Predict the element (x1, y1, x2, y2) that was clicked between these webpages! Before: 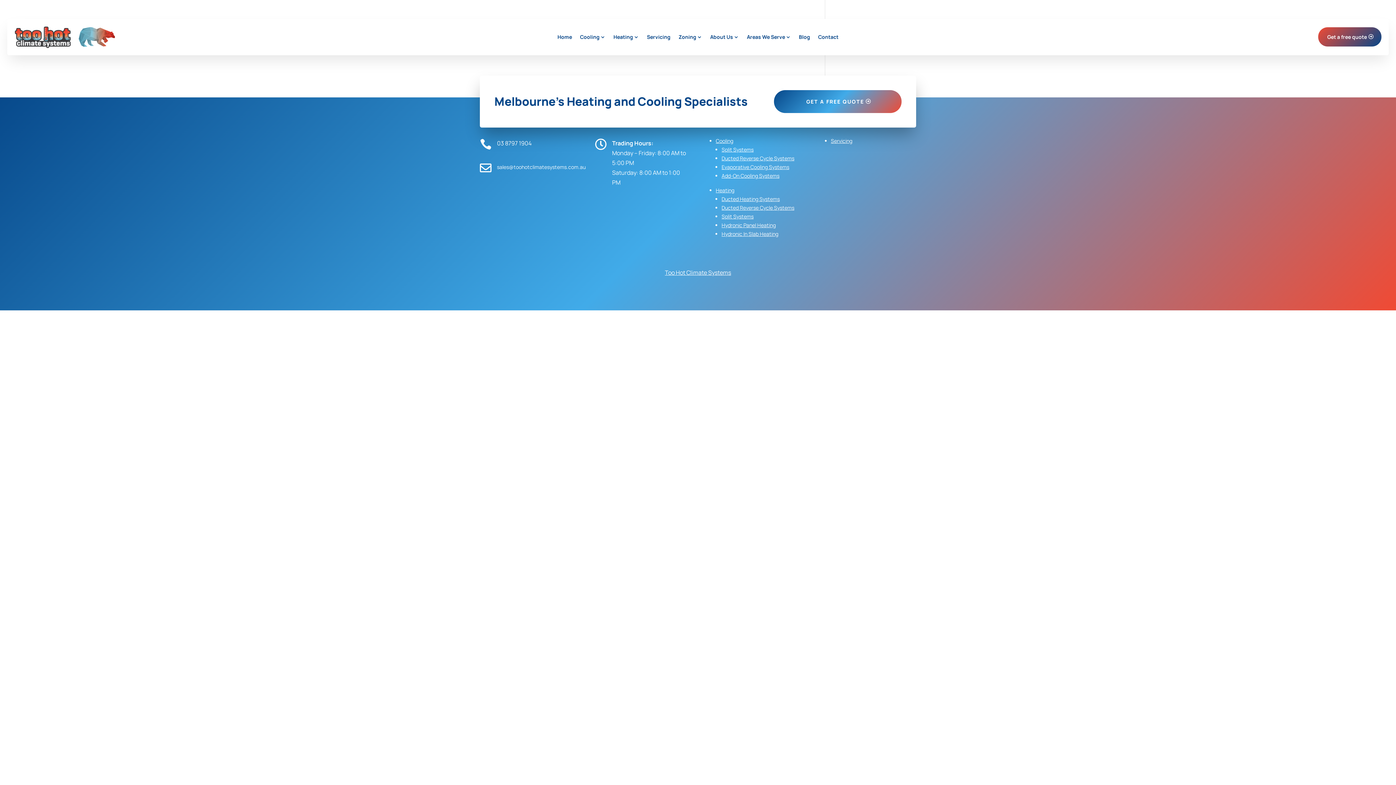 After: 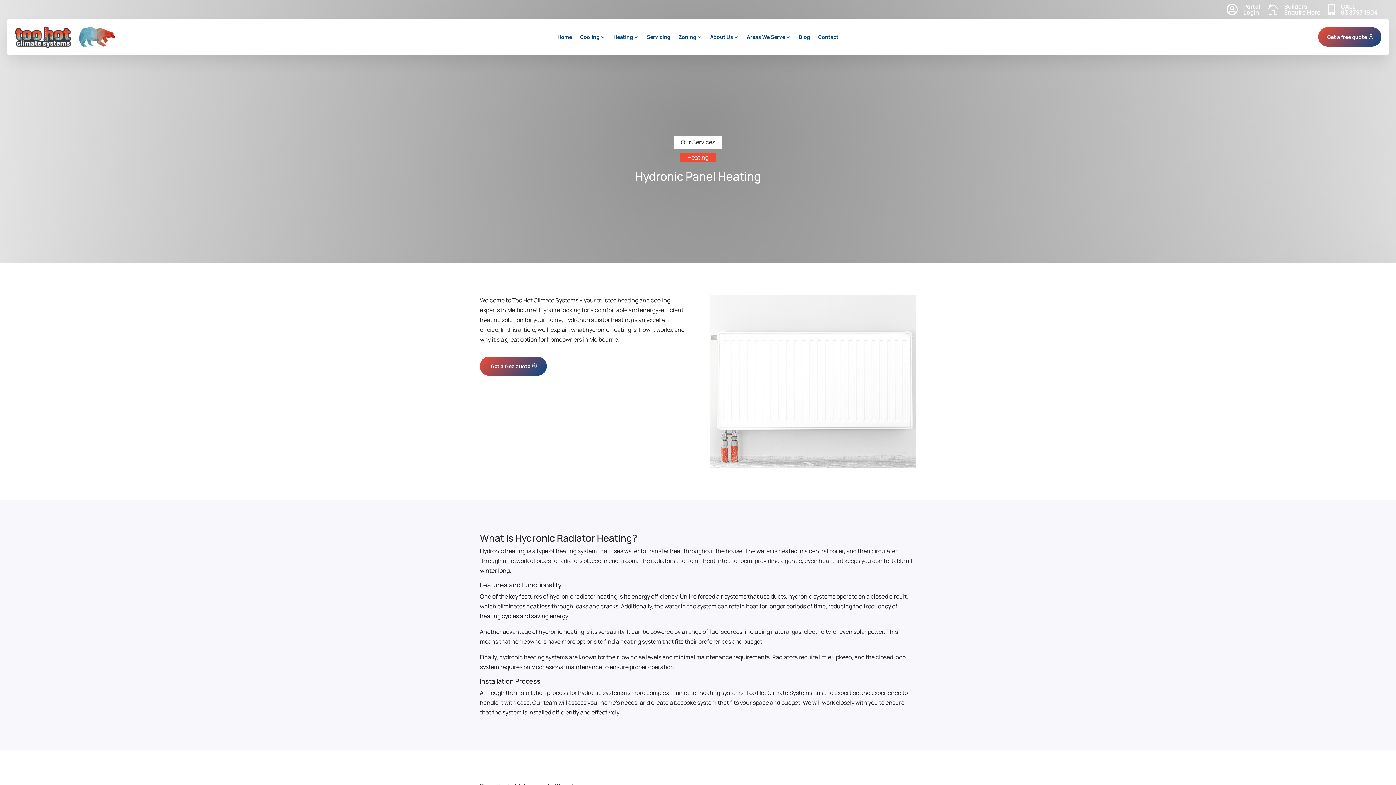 Action: bbox: (721, 221, 776, 228) label: Hydronic Panel Heating